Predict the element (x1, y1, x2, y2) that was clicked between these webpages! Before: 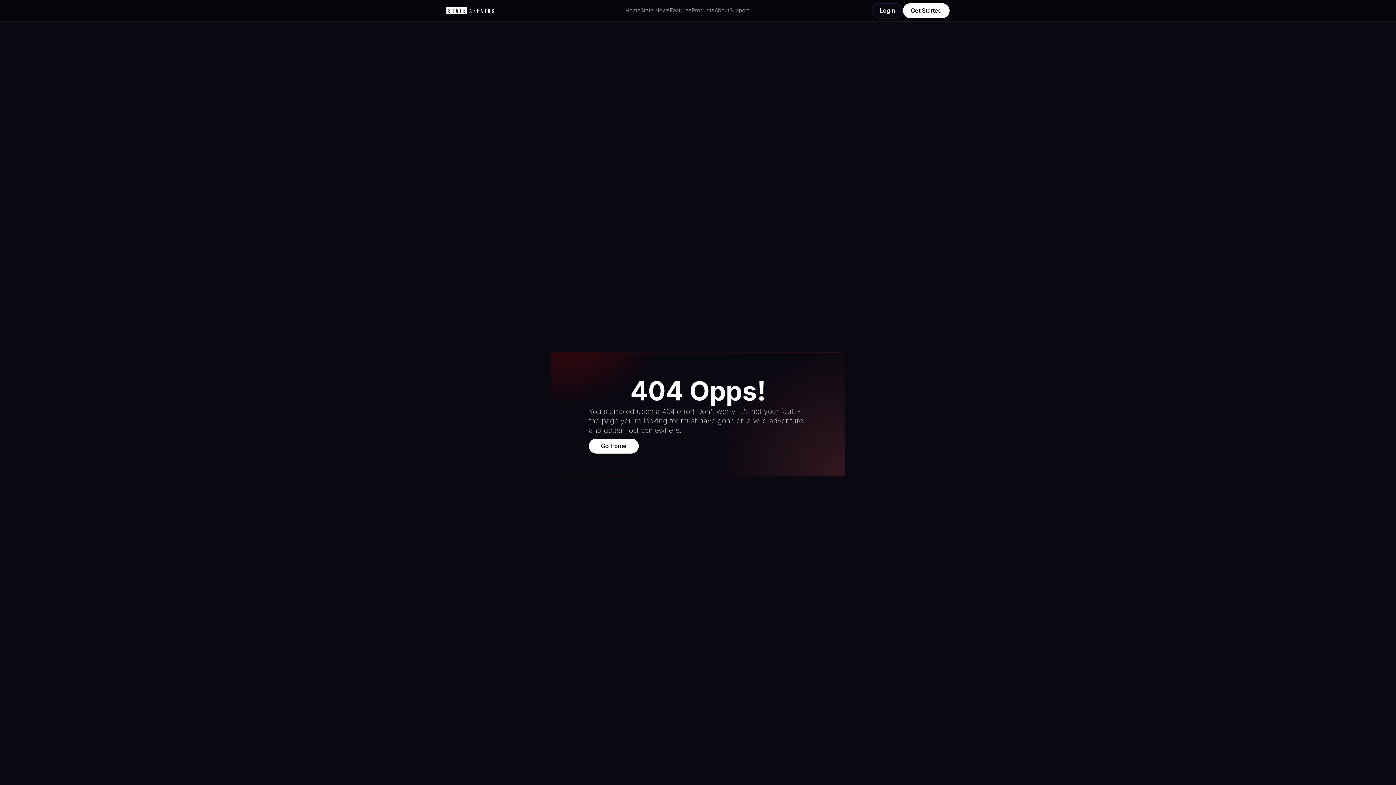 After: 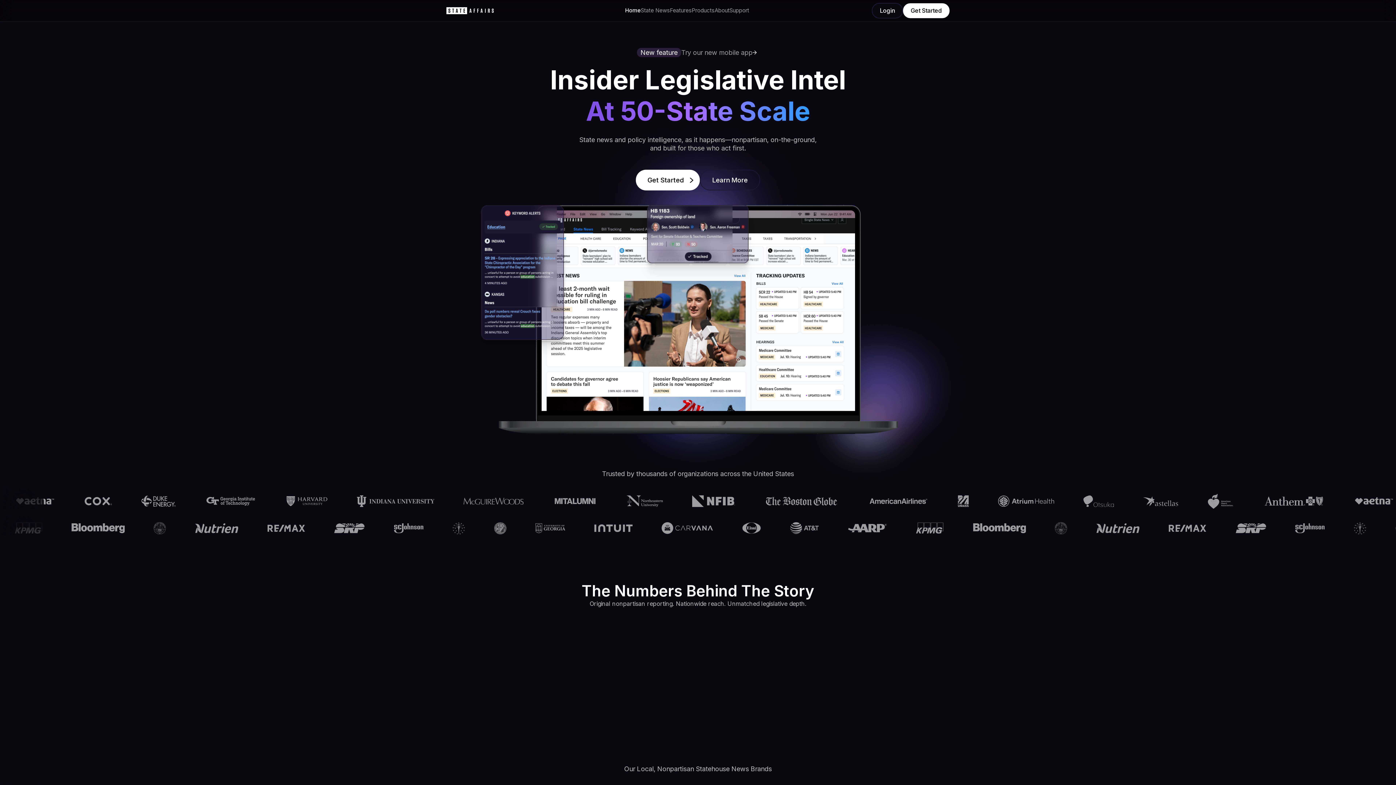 Action: label: Home bbox: (625, 0, 640, 21)